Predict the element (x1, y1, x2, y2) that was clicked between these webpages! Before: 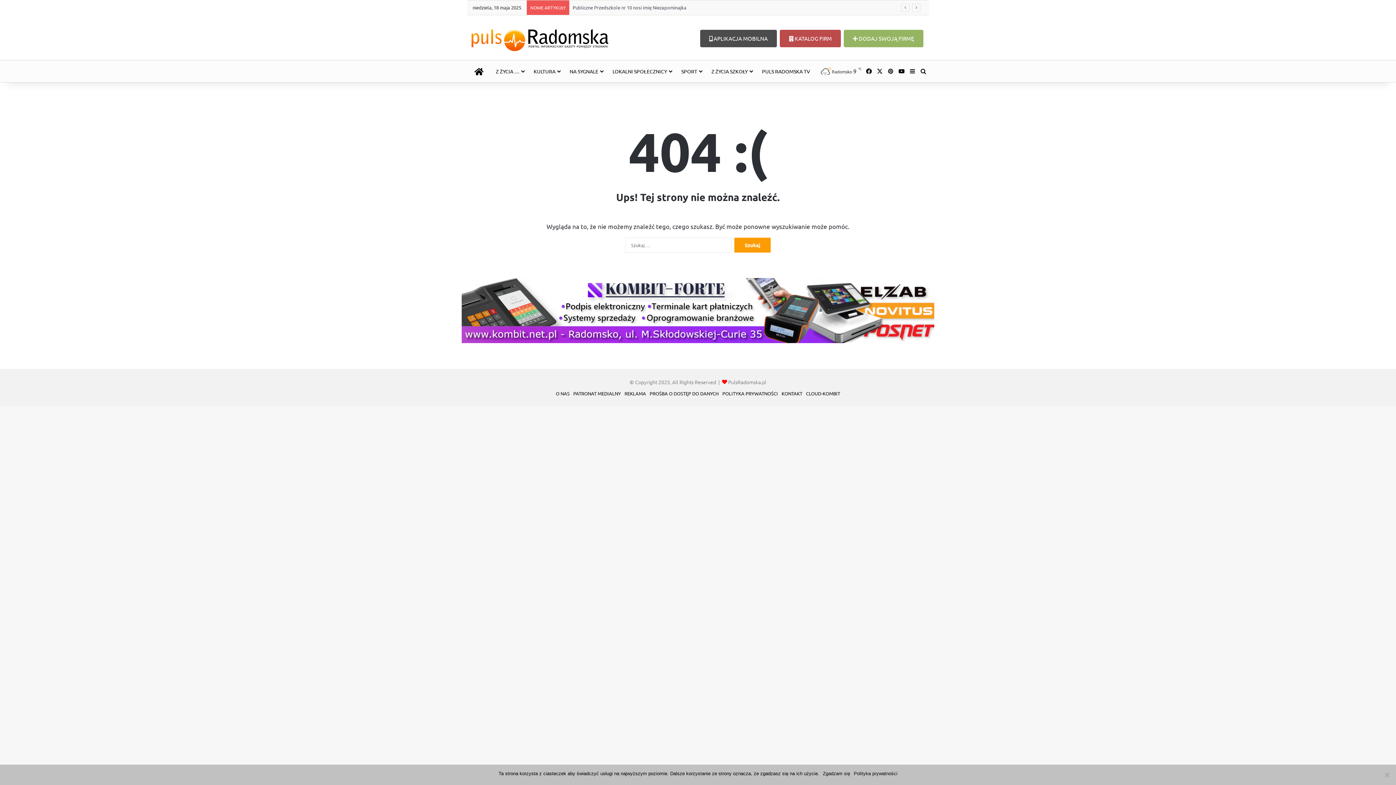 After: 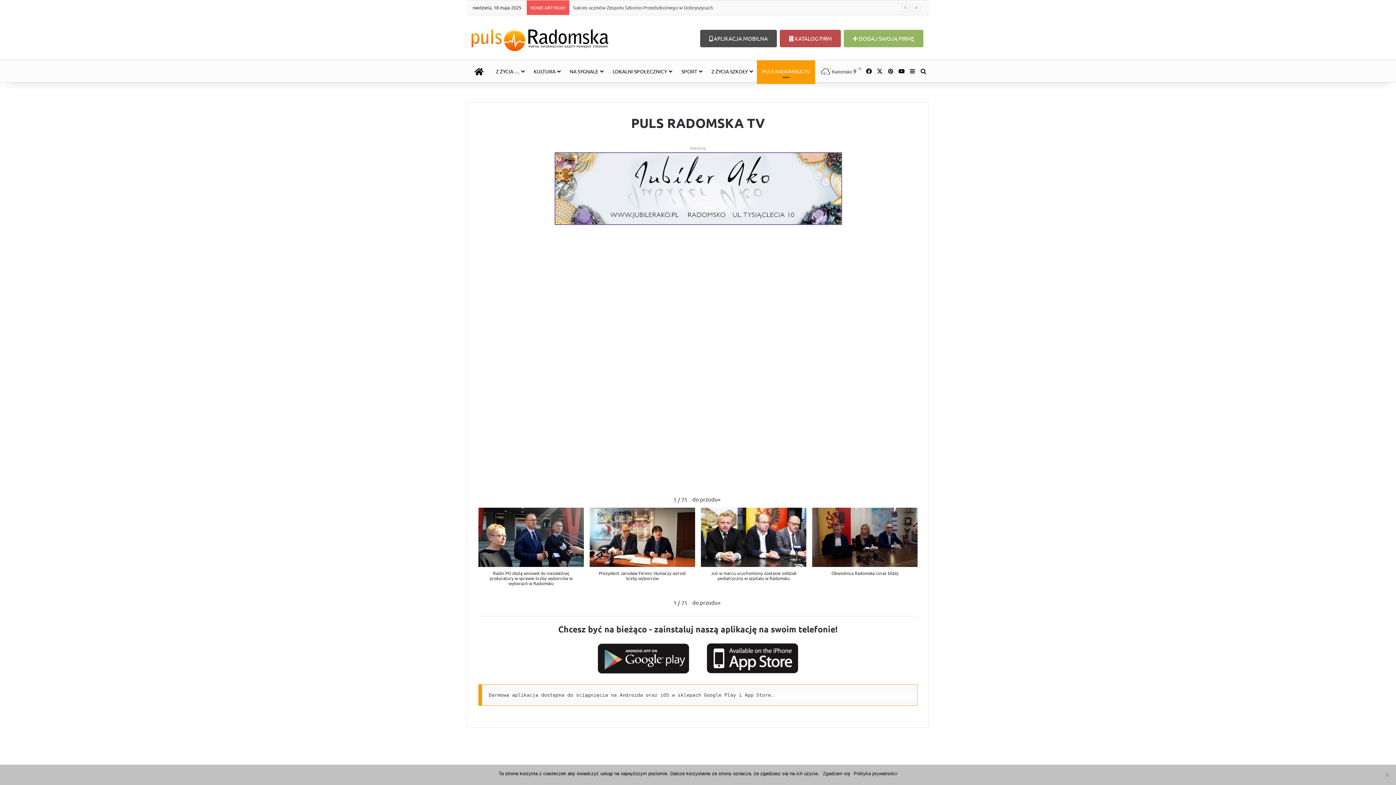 Action: bbox: (757, 60, 815, 82) label: PULS RADOMSKA TV